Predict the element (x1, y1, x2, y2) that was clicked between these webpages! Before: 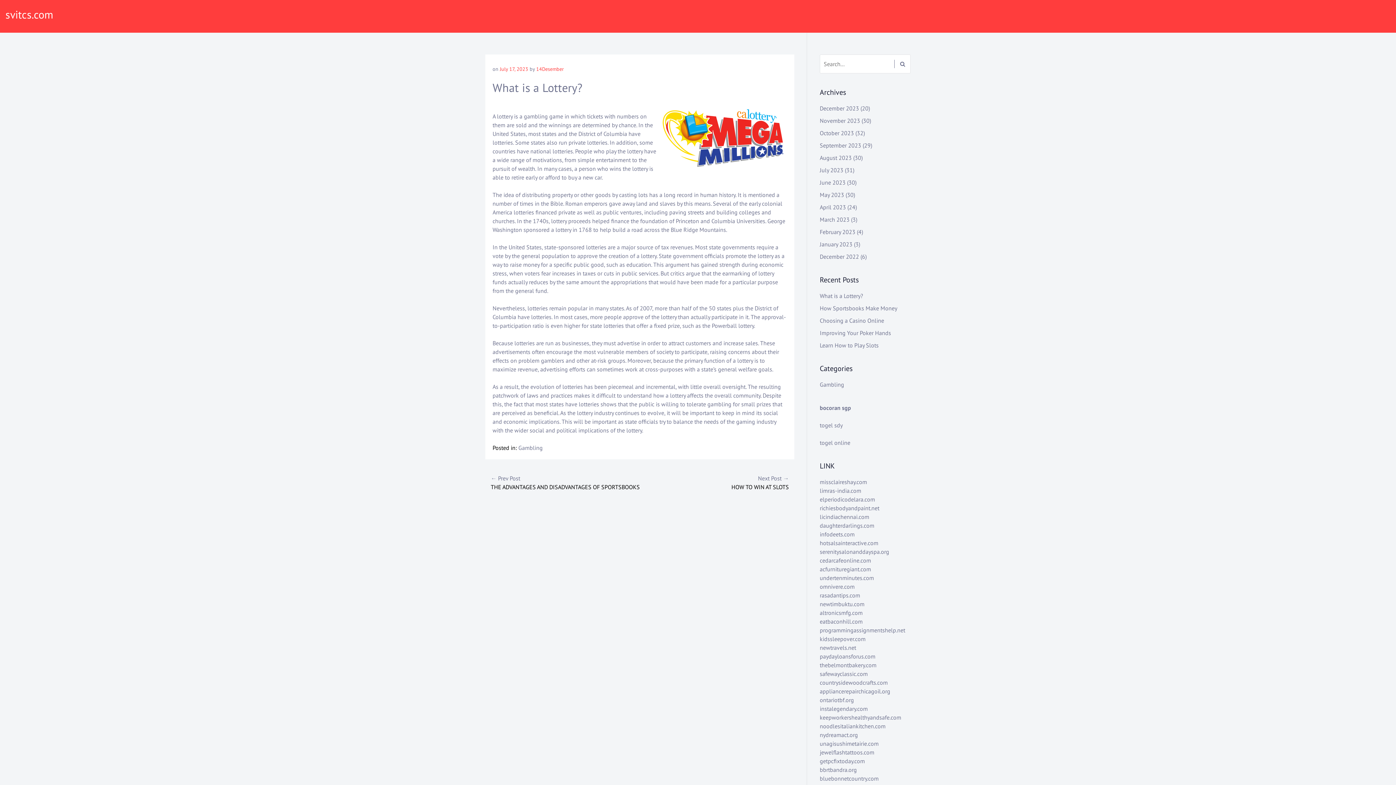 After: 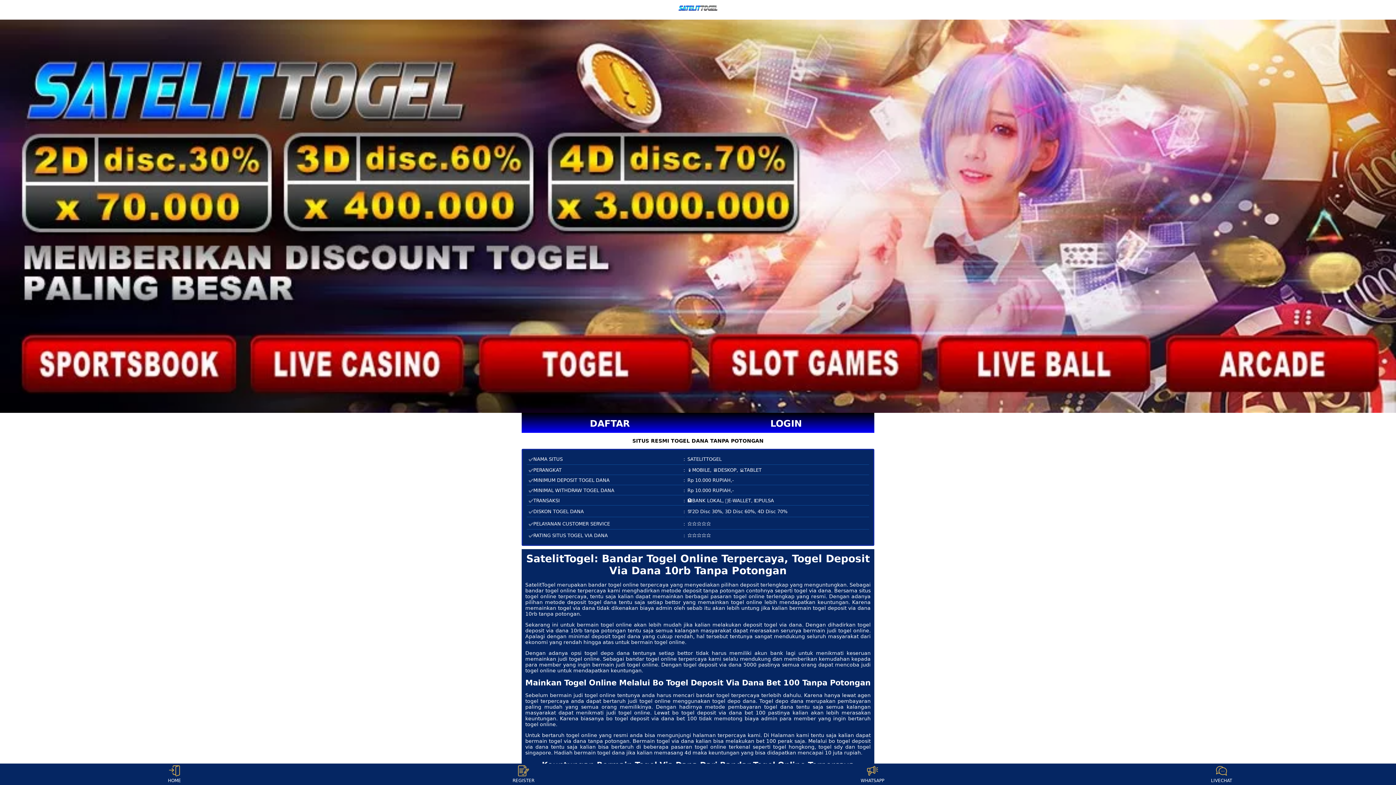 Action: label: togel online bbox: (820, 439, 850, 446)